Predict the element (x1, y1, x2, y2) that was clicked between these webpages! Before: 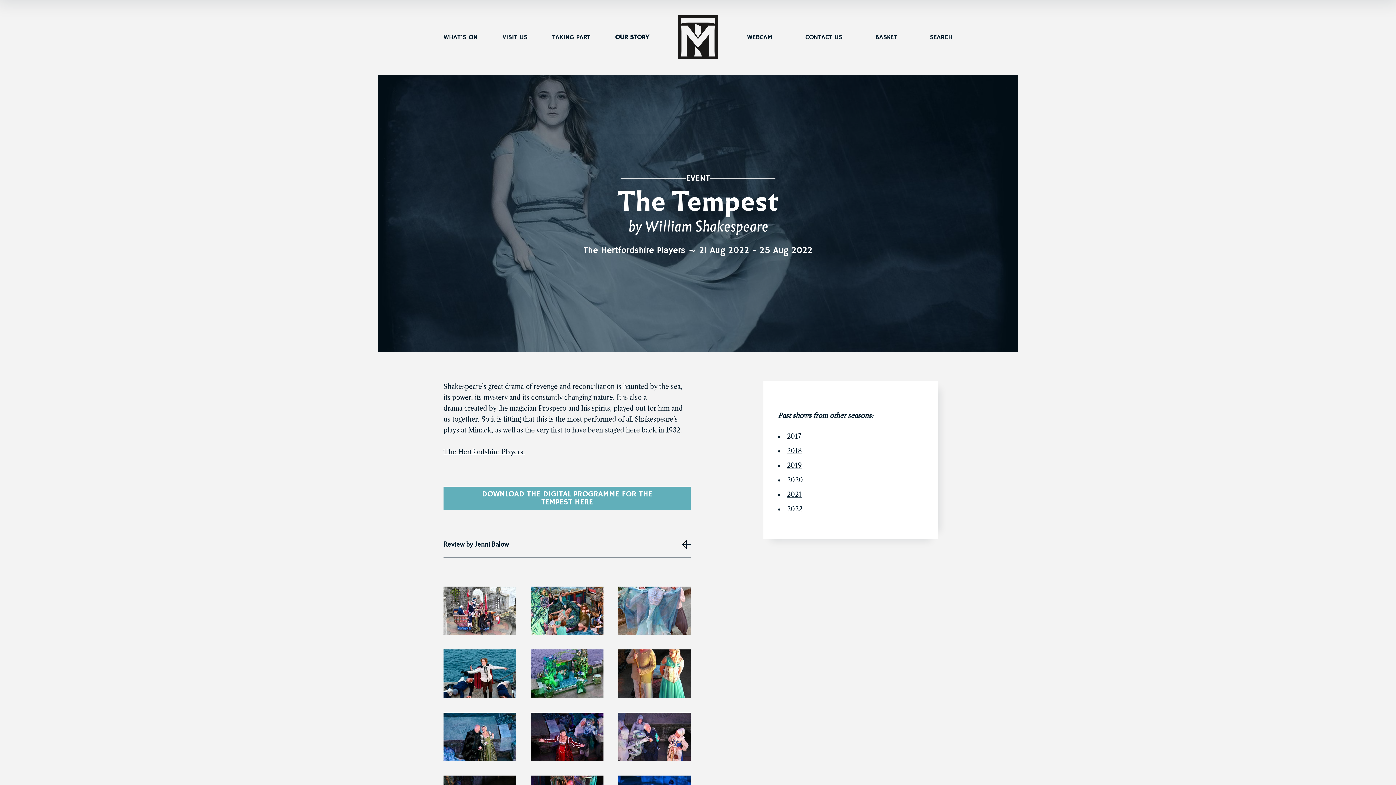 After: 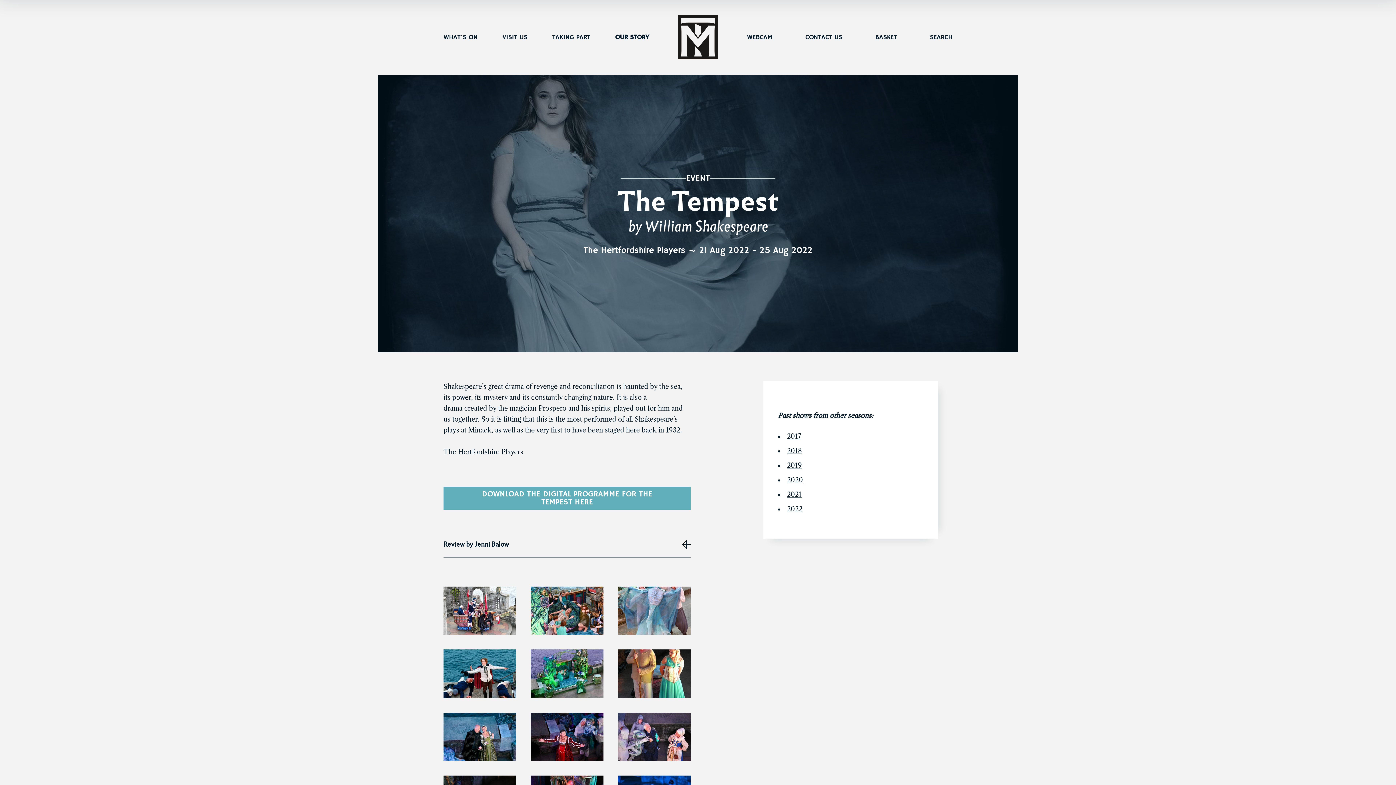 Action: label: The Hertfordshire Players  bbox: (443, 448, 525, 456)